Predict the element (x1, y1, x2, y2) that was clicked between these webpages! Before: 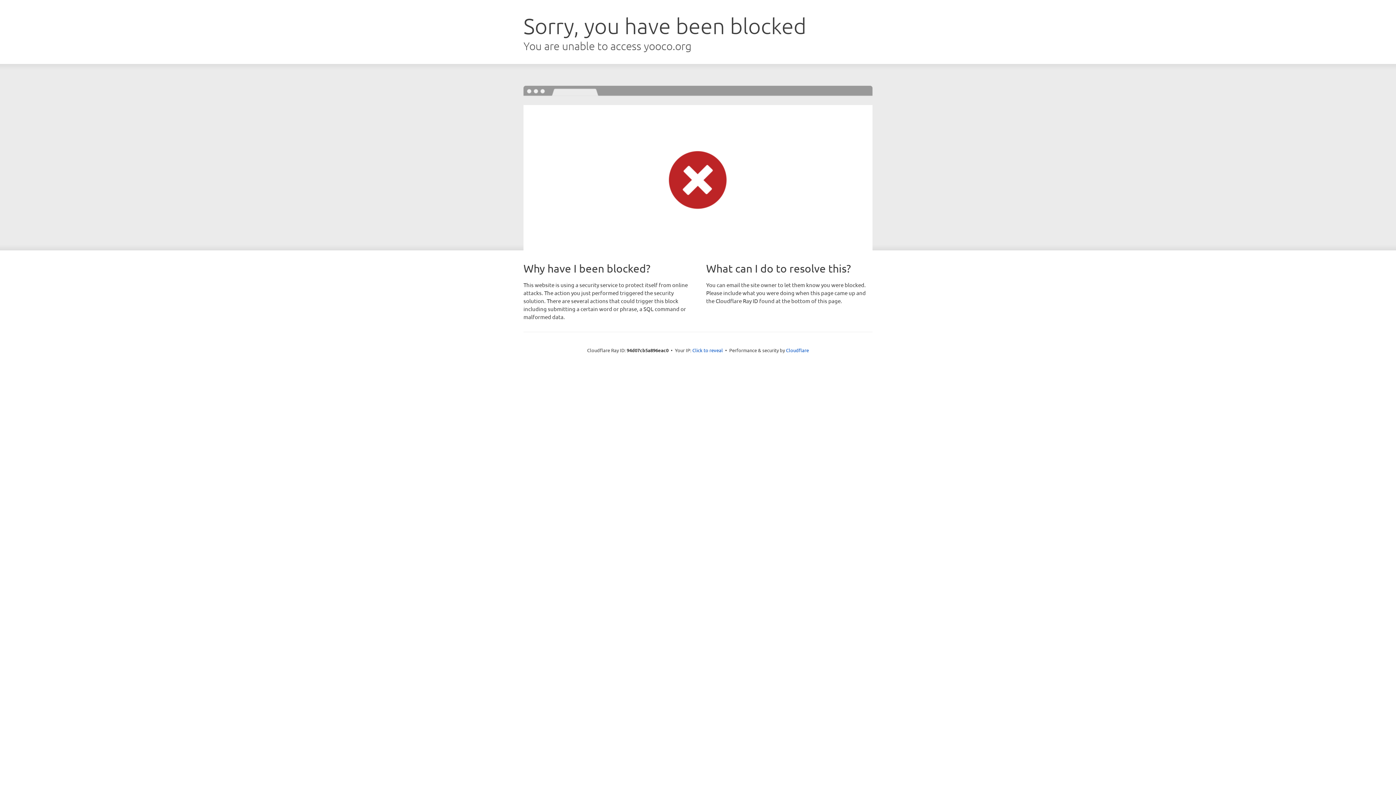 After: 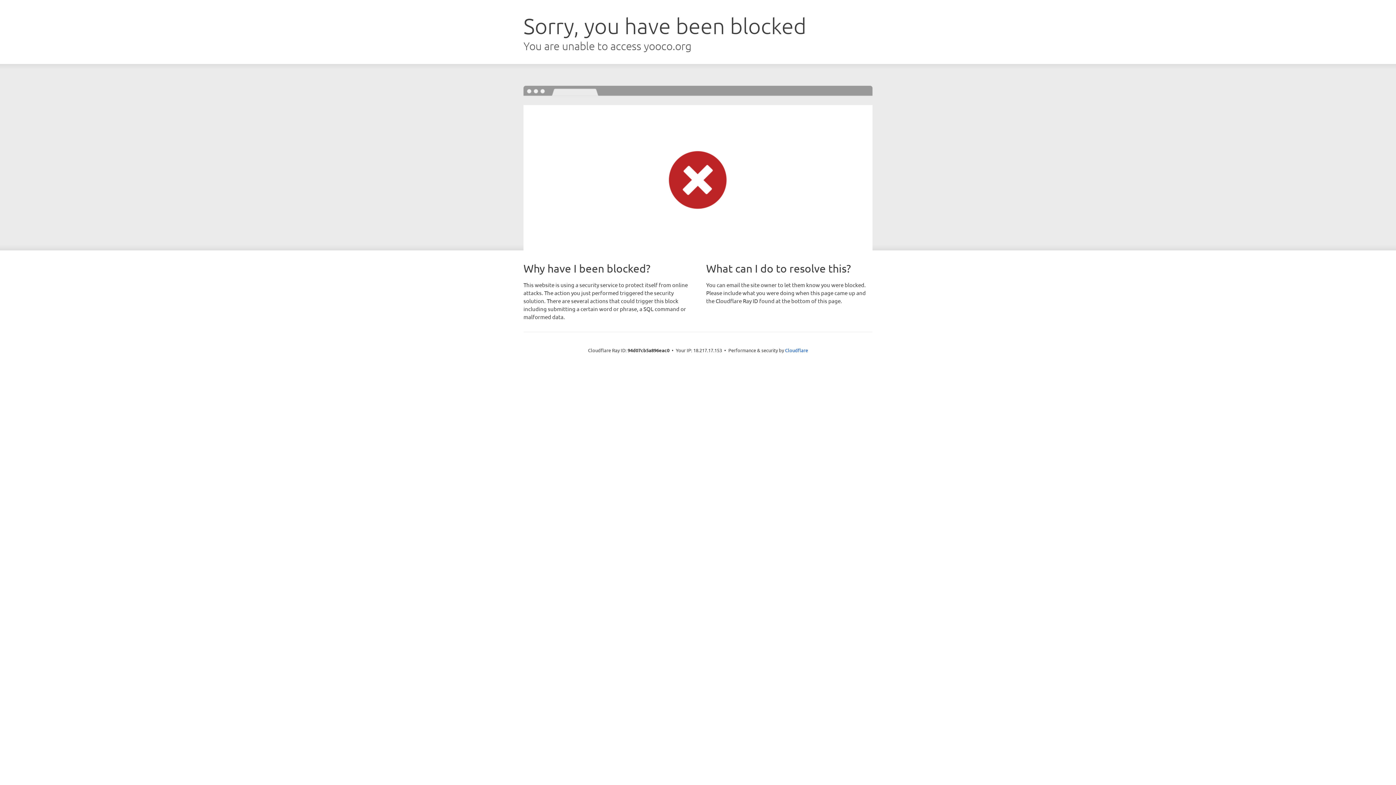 Action: bbox: (692, 346, 723, 353) label: Click to reveal